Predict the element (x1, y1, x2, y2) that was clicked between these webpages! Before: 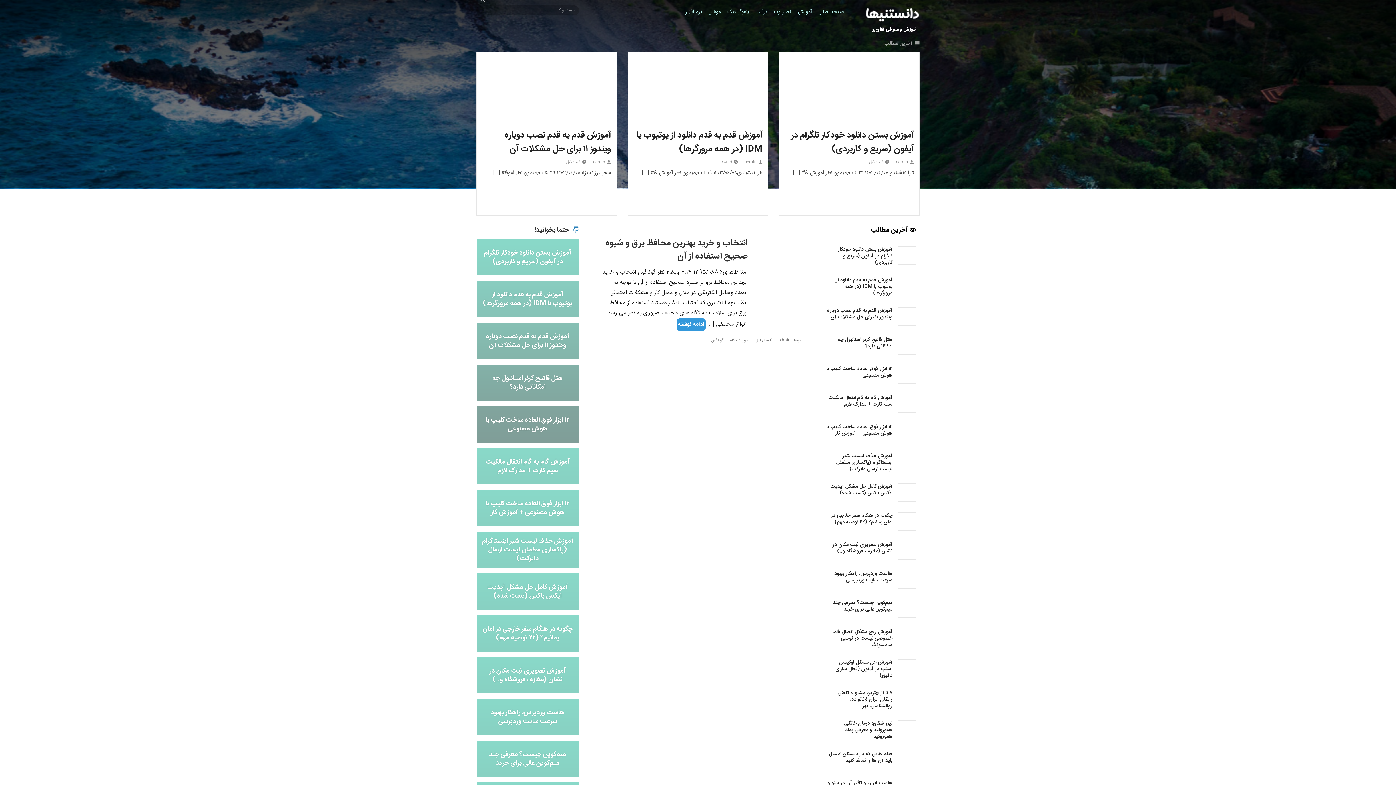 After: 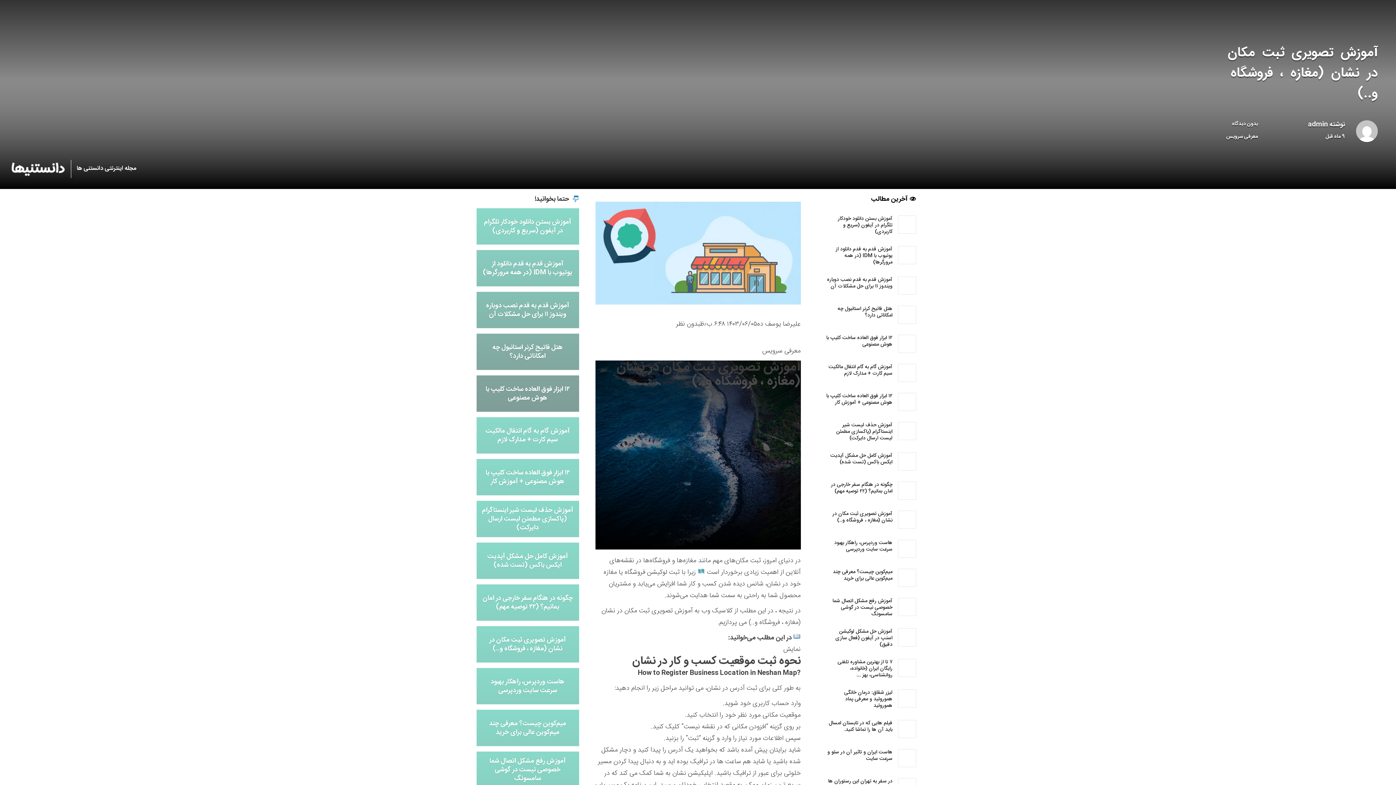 Action: label: آموزش تصویری ثبت مکان در نشان (مغازه ، فروشگاه و..) bbox: (820, 536, 916, 565)